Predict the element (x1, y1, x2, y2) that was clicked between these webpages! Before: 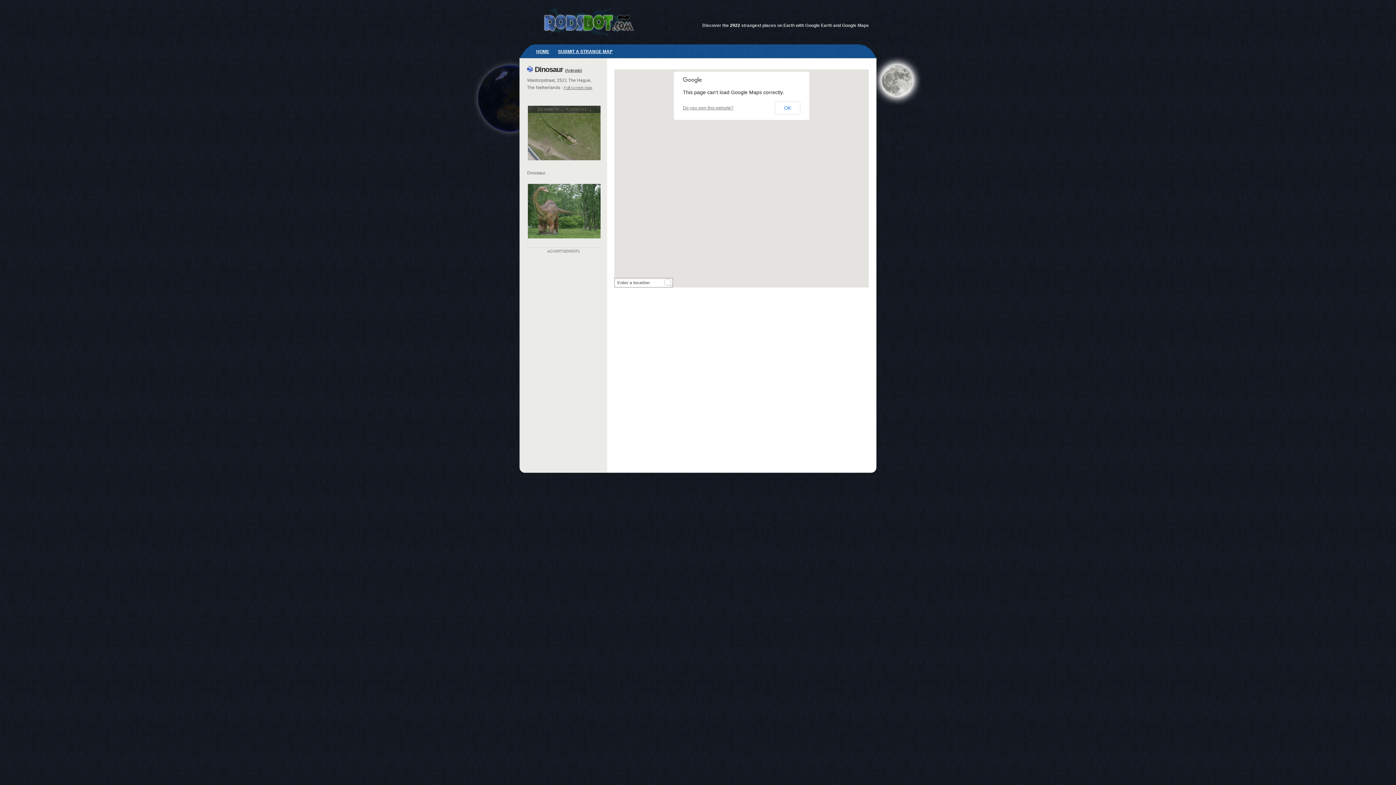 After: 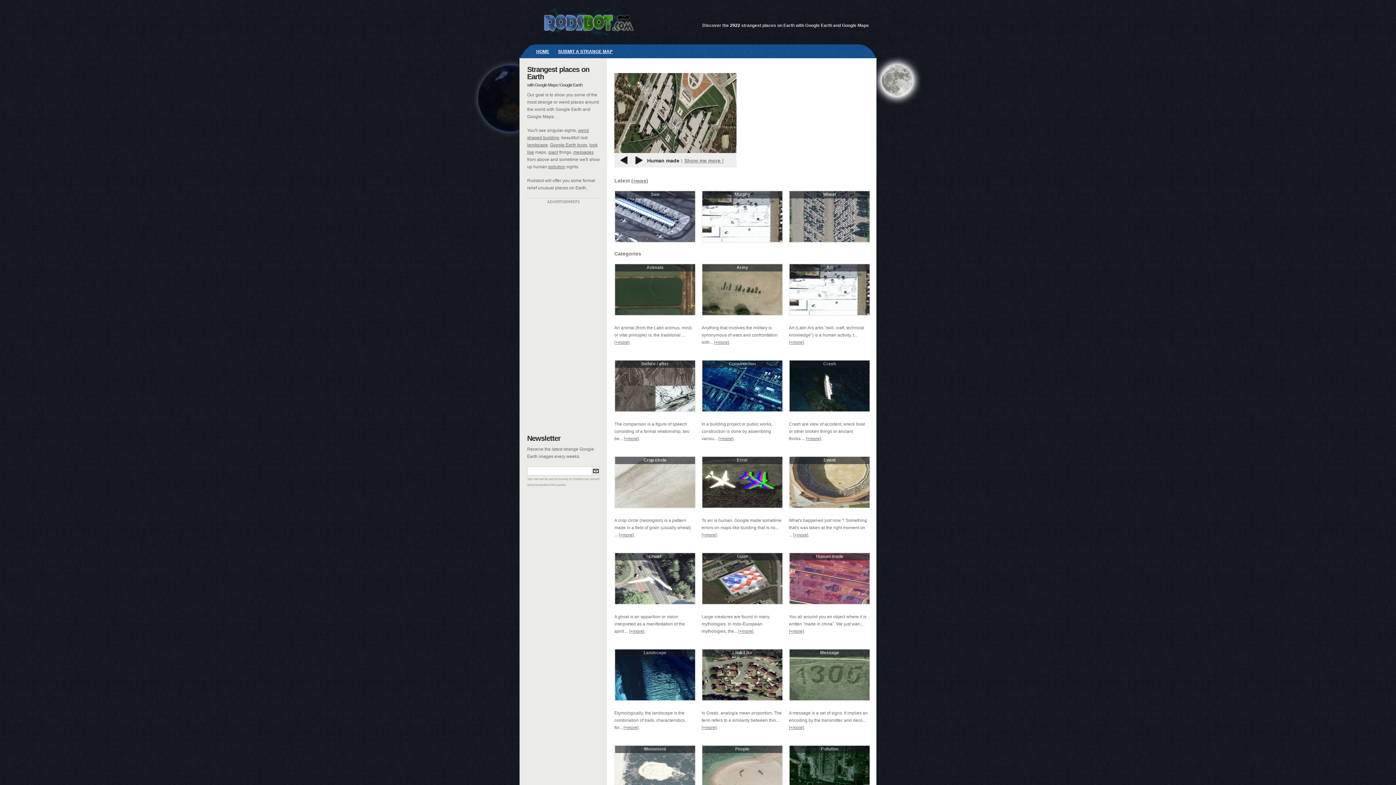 Action: bbox: (536, 49, 549, 54) label: HOME